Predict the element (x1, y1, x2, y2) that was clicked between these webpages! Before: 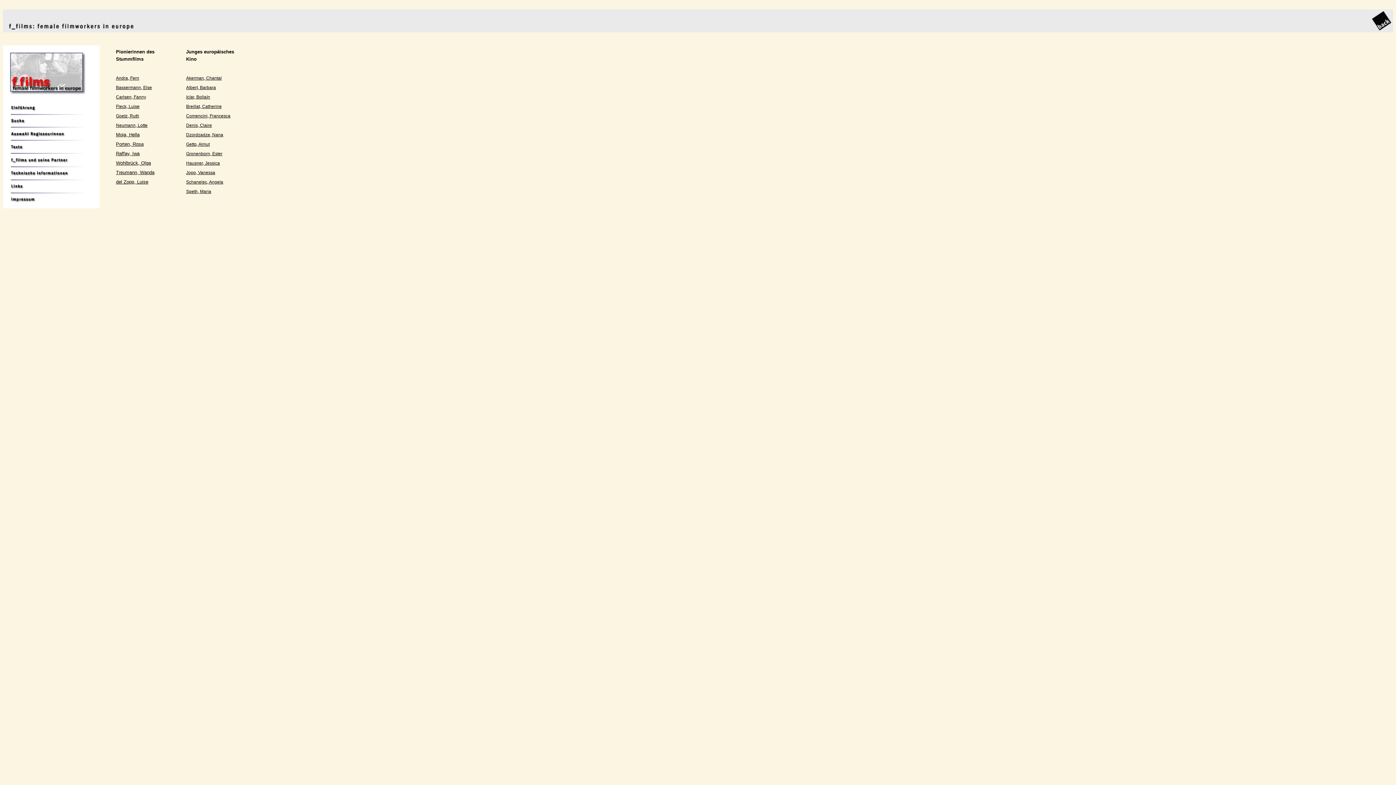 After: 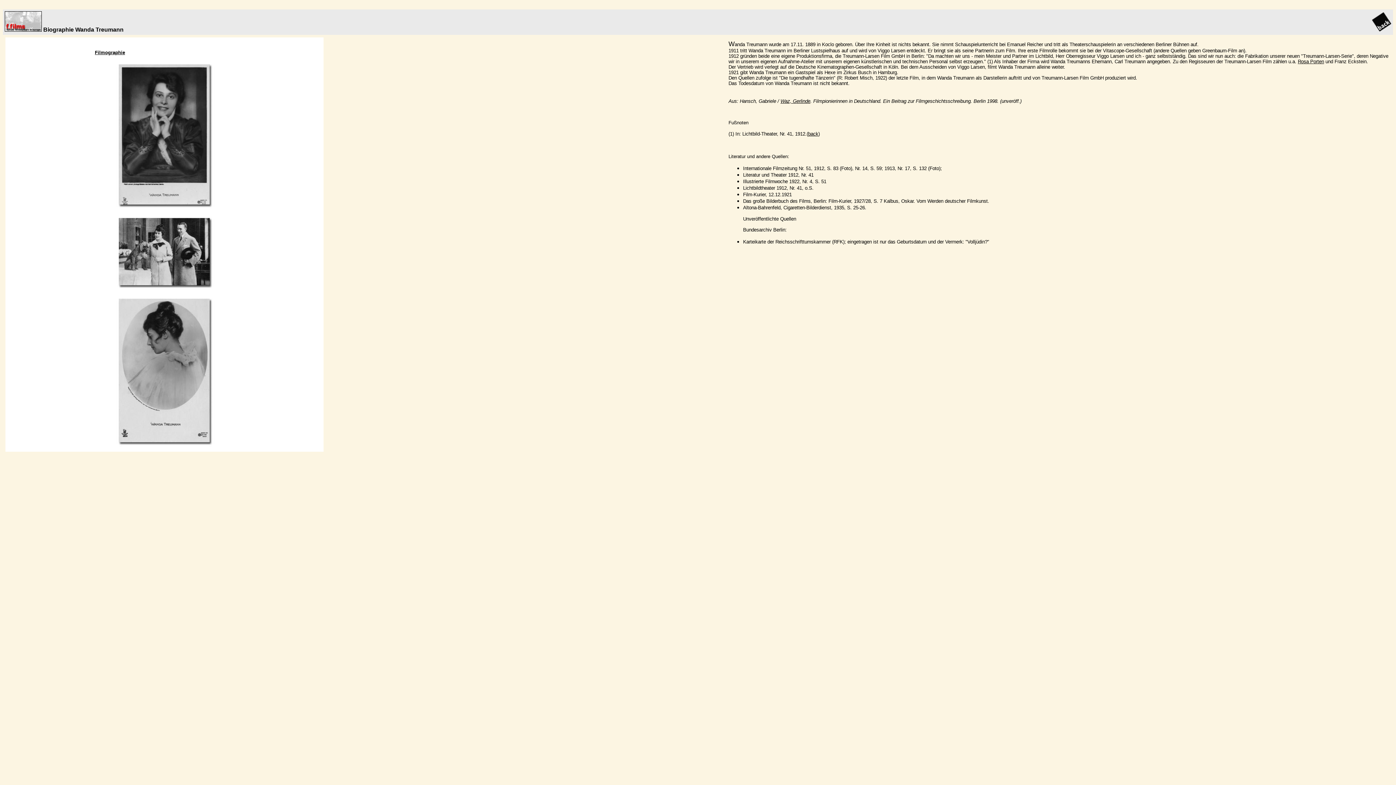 Action: label: Treumann, Wanda bbox: (116, 169, 154, 175)